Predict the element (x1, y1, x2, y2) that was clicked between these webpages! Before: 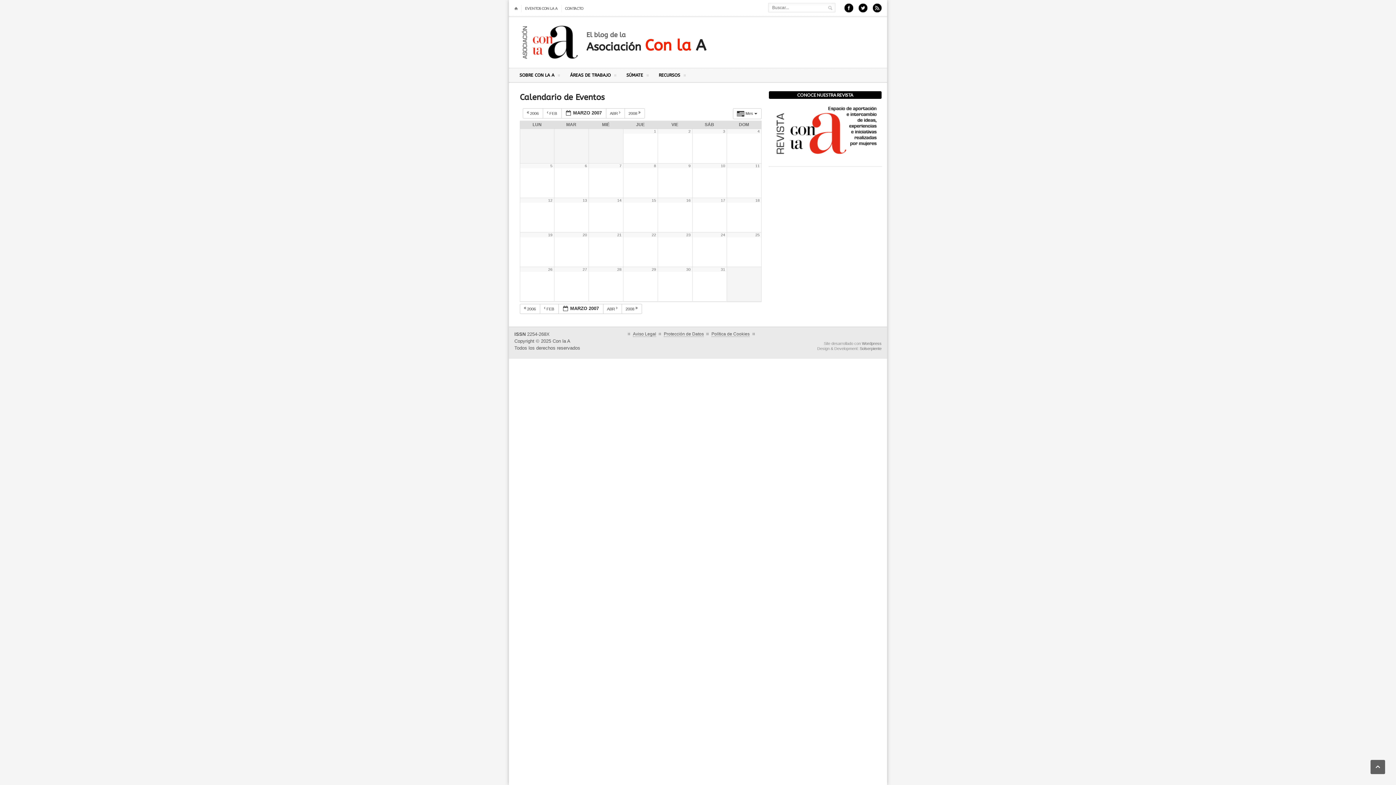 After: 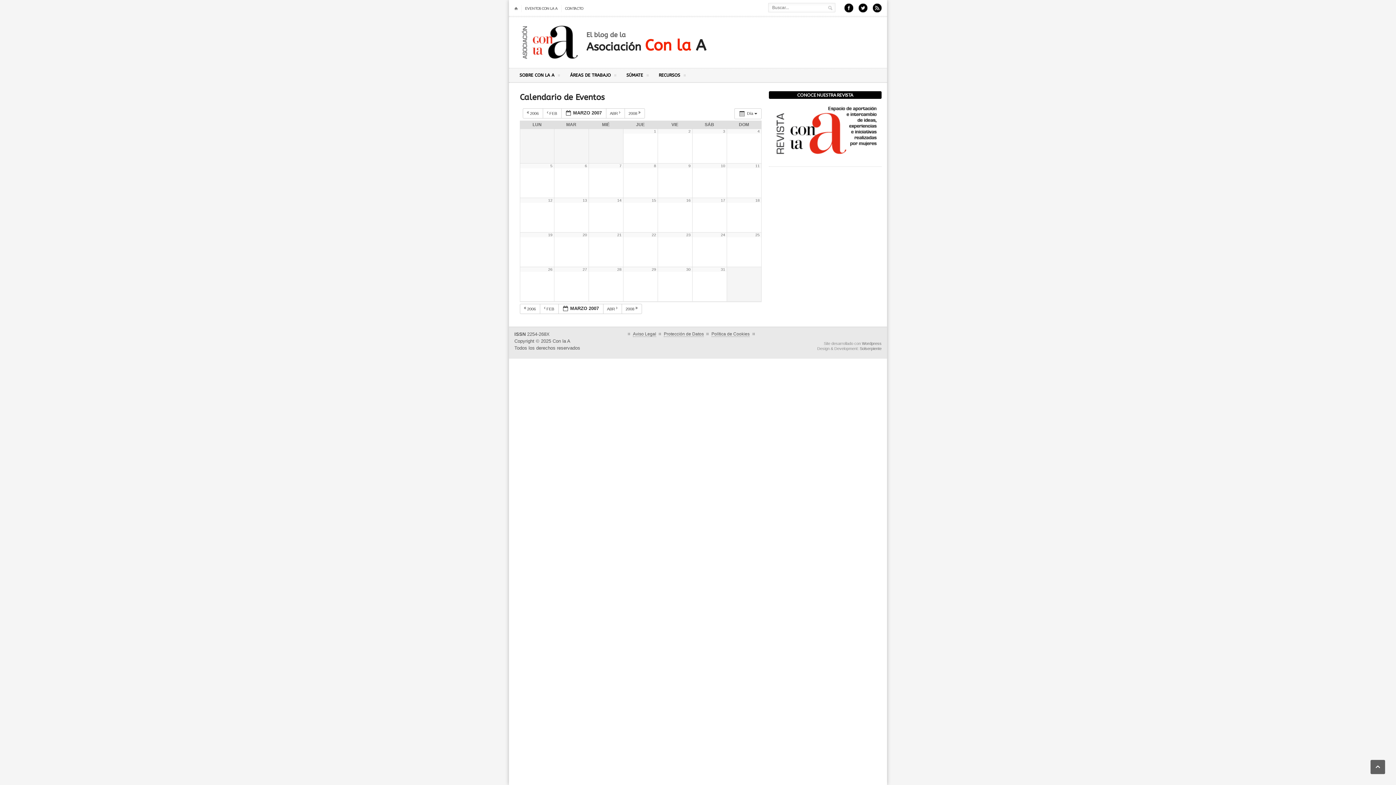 Action: bbox: (686, 267, 690, 271) label: 30